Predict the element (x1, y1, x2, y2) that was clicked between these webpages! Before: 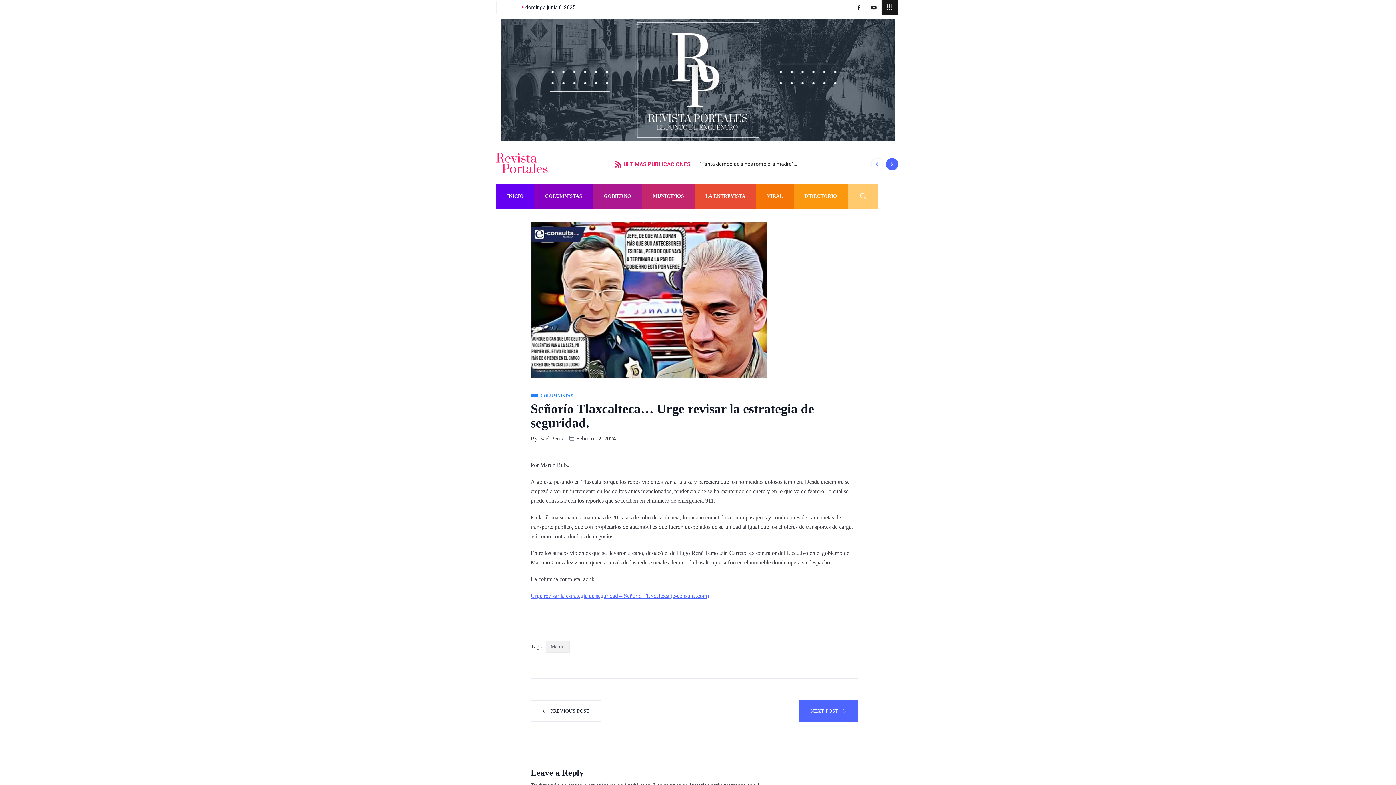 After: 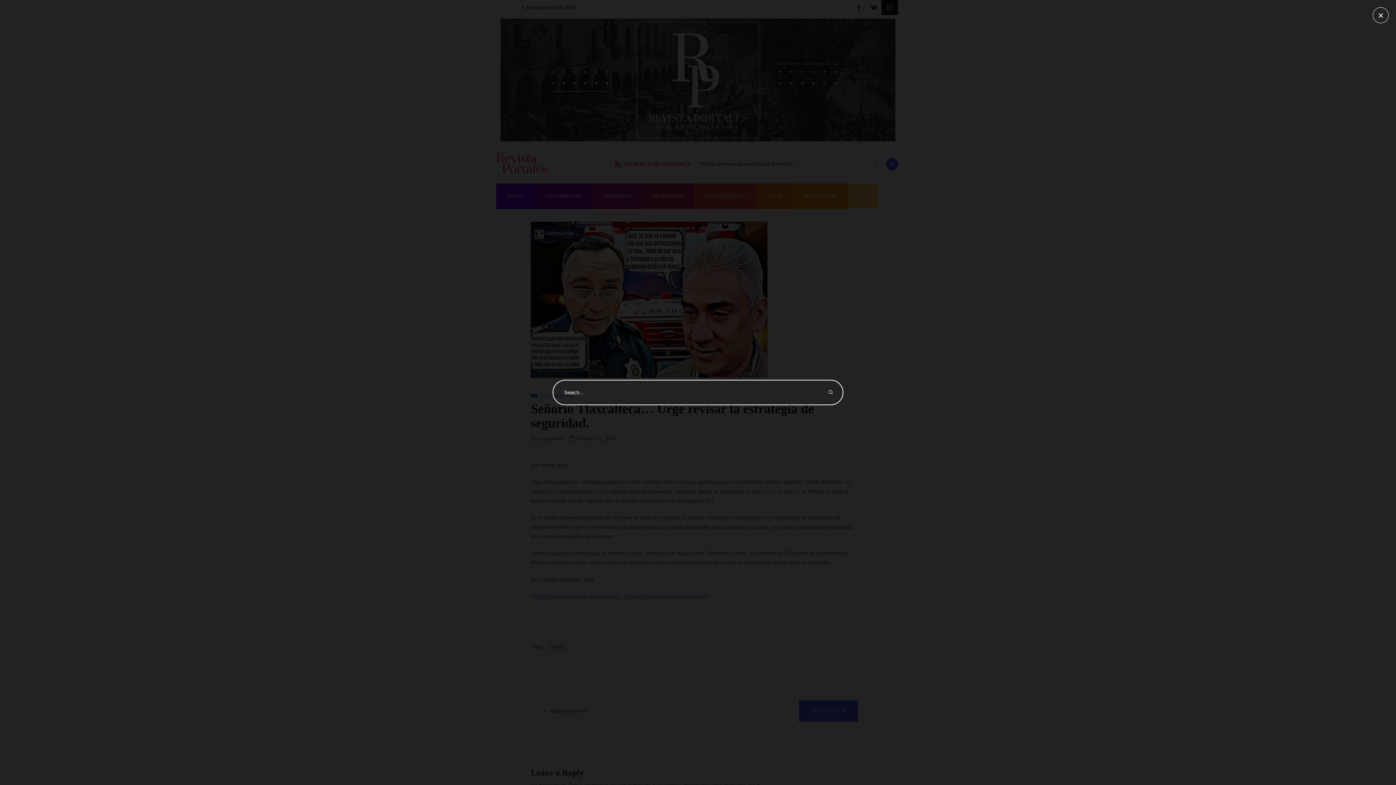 Action: bbox: (848, 183, 878, 208) label: navsearch-button